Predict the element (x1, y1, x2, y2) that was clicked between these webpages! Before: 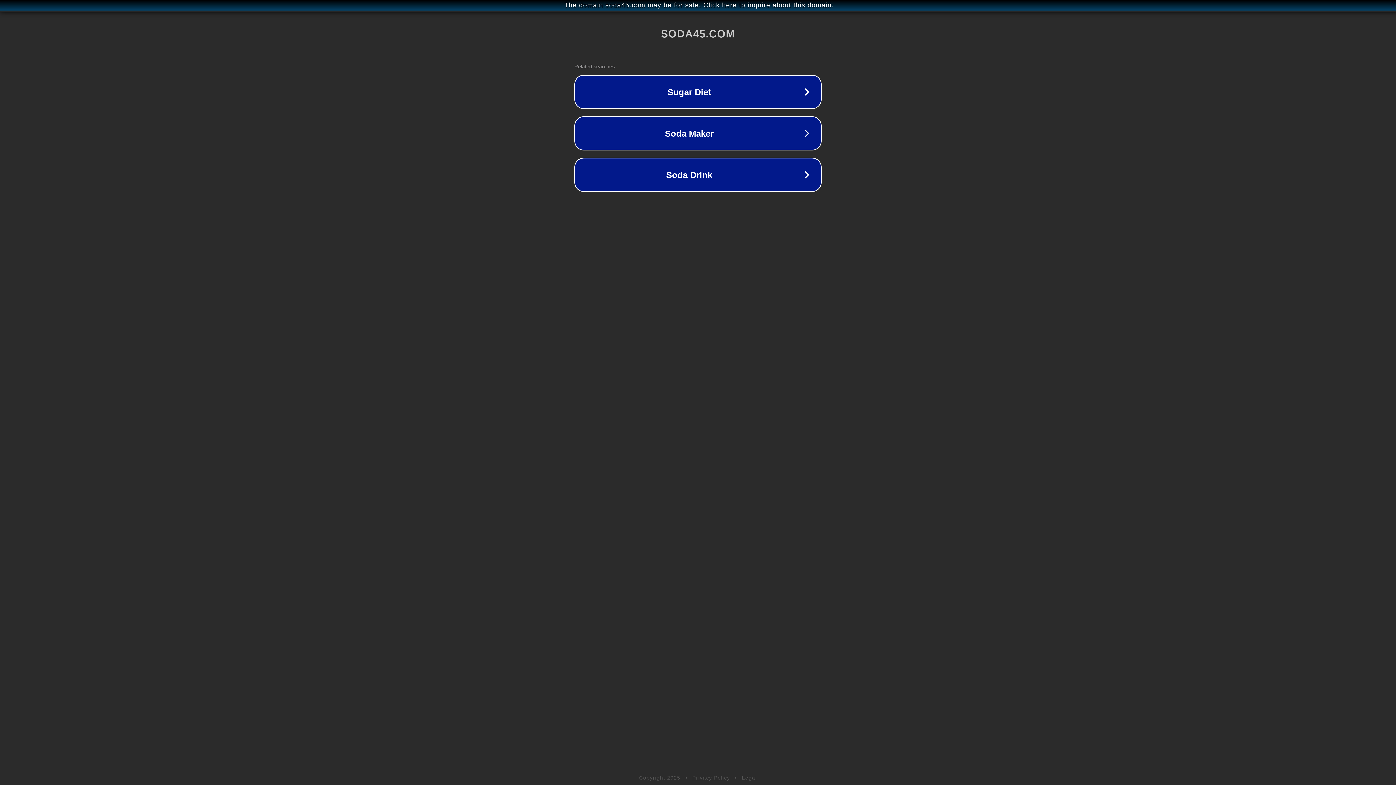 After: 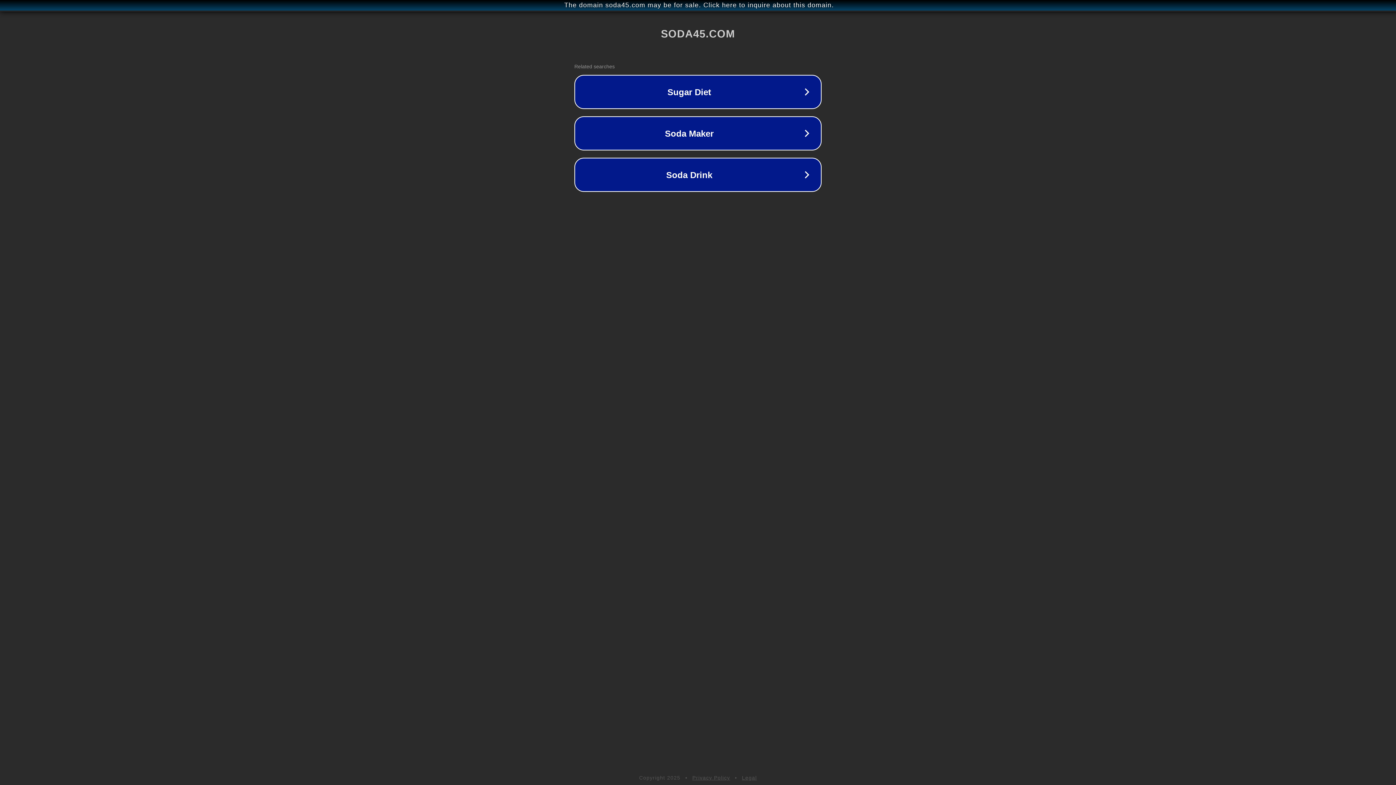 Action: label: Privacy Policy bbox: (692, 775, 730, 781)